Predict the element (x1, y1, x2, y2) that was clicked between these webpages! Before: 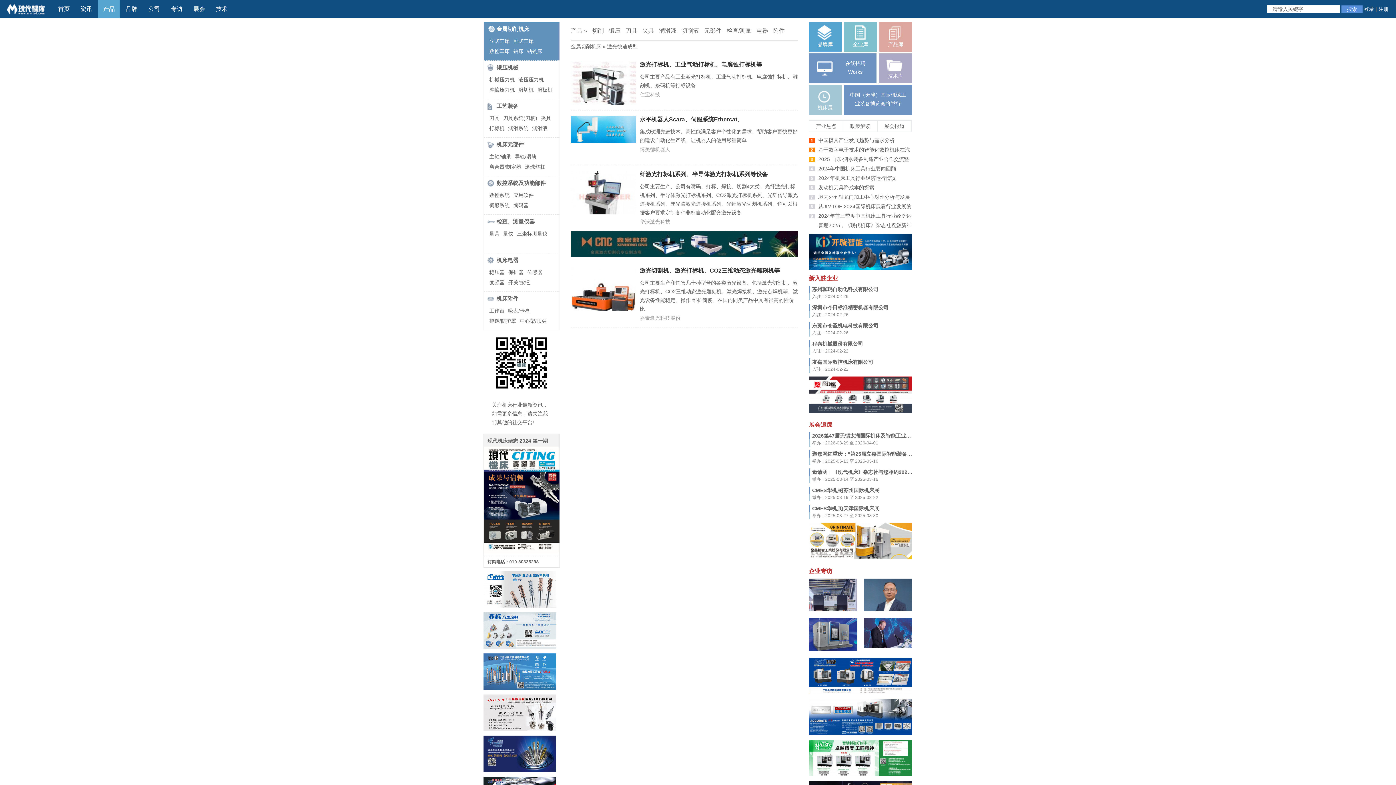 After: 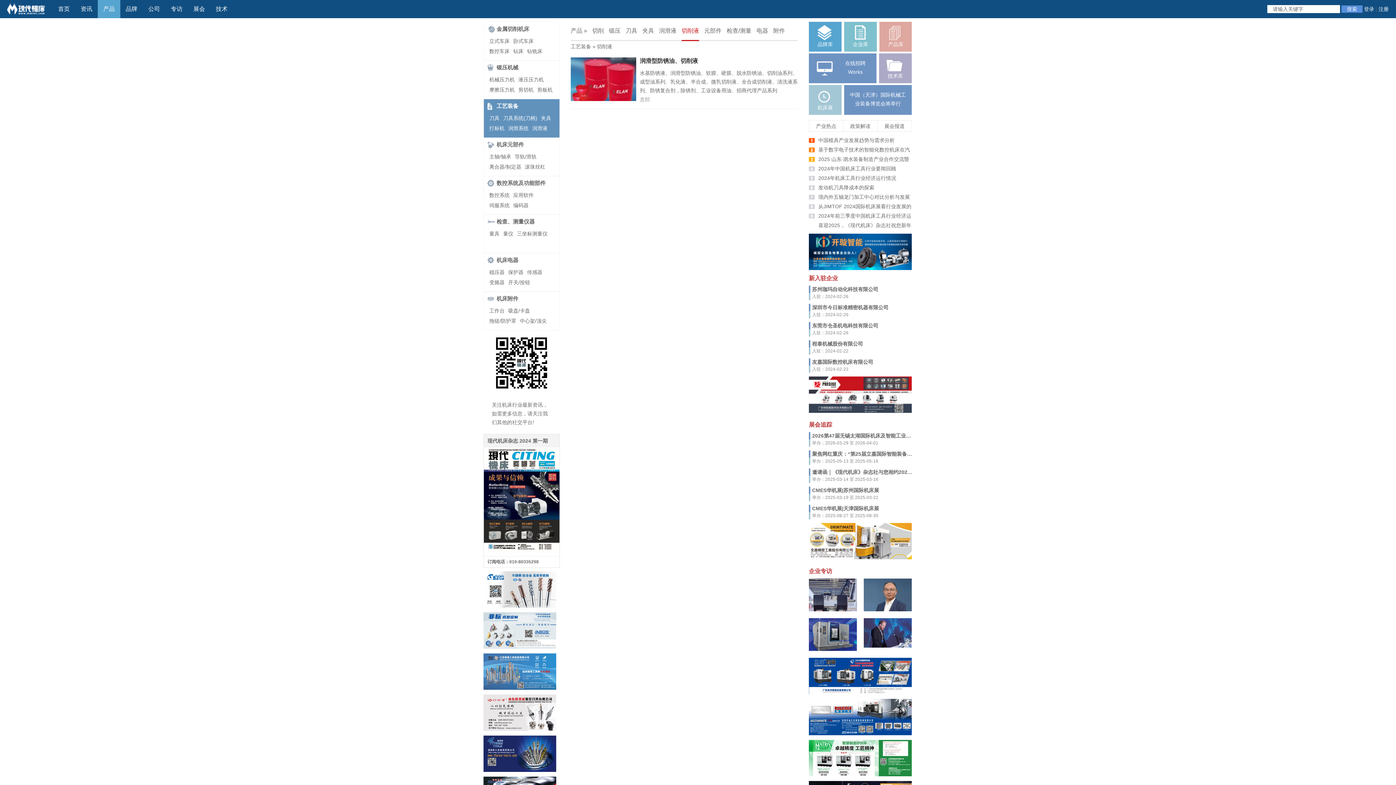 Action: bbox: (681, 21, 699, 41) label: 切削液